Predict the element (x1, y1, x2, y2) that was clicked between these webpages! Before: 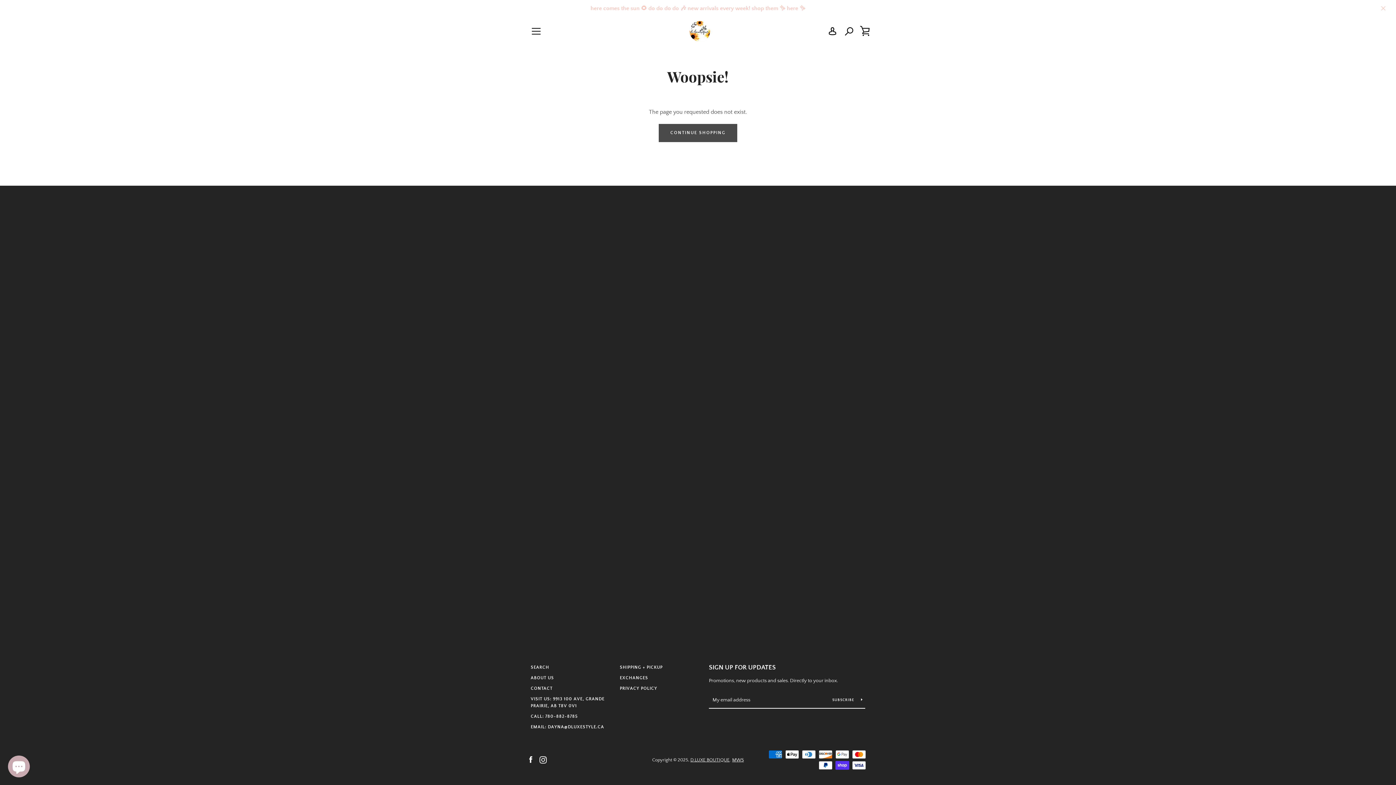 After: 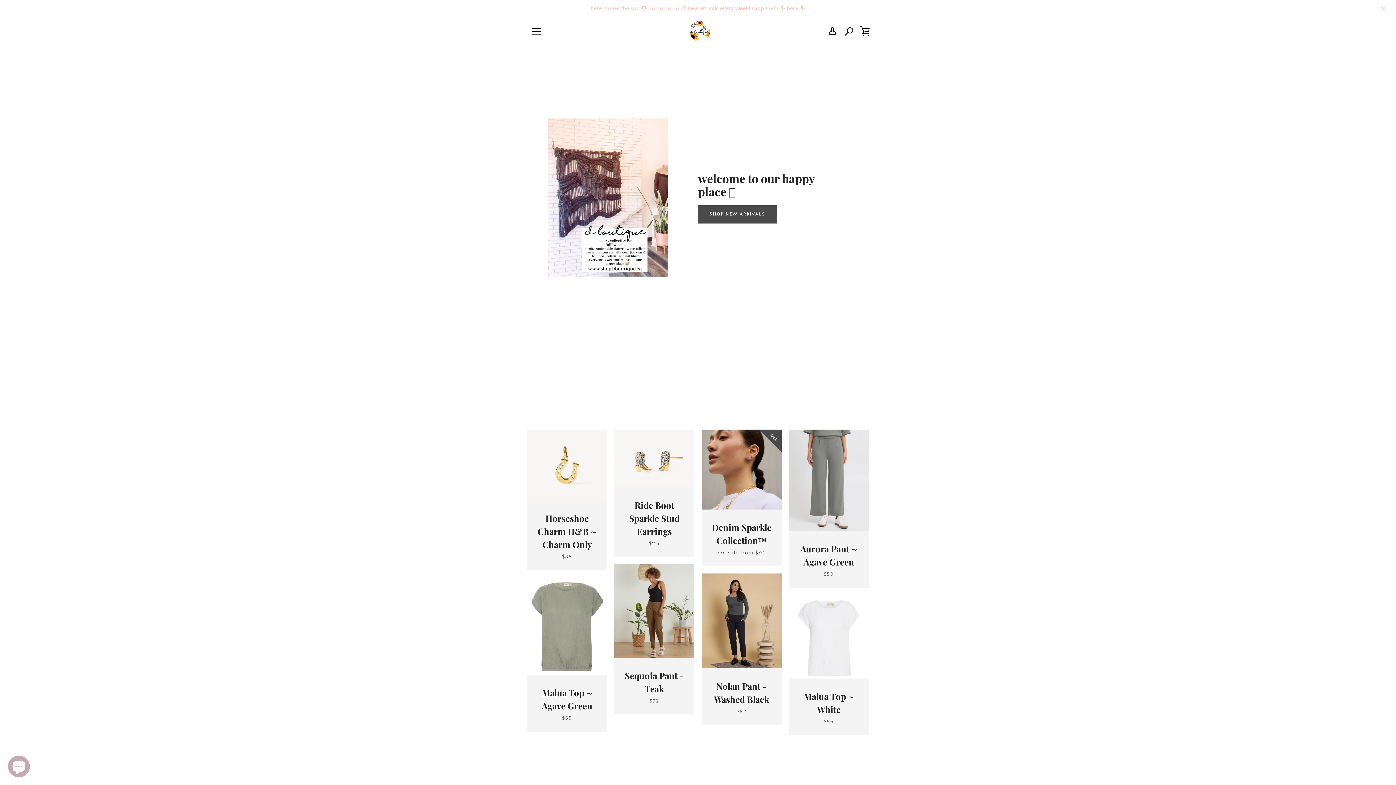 Action: bbox: (683, 20, 716, 42)